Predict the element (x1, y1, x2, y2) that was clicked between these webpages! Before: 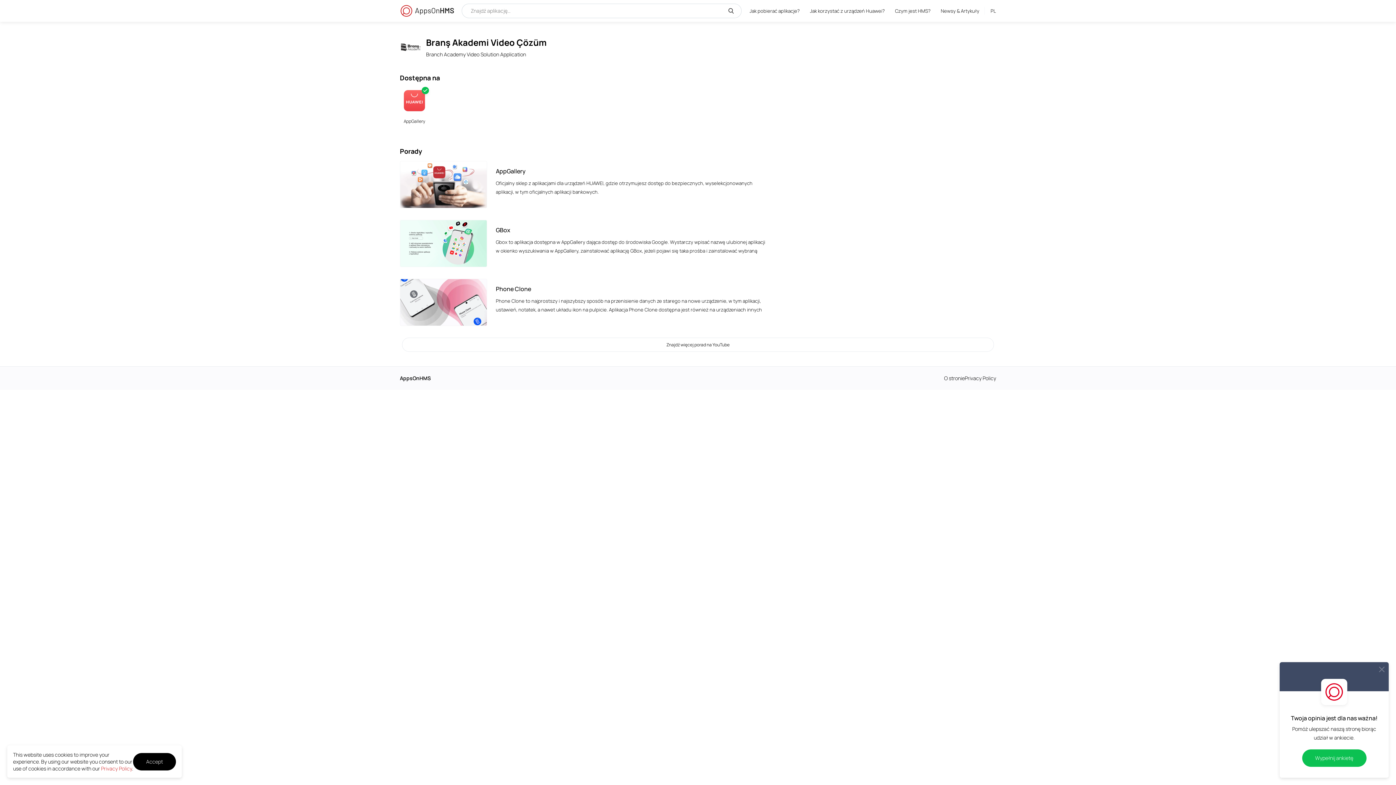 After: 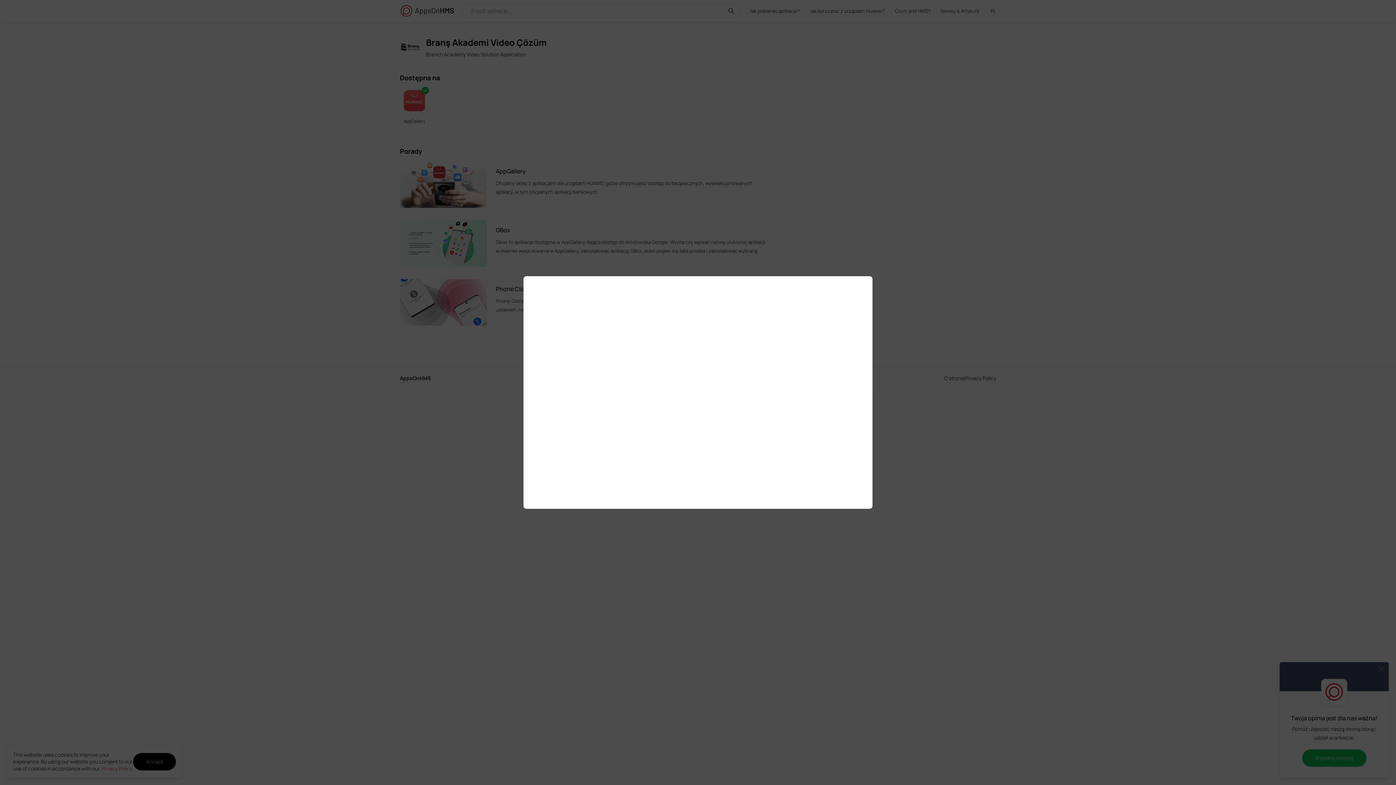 Action: bbox: (400, 161, 487, 211)